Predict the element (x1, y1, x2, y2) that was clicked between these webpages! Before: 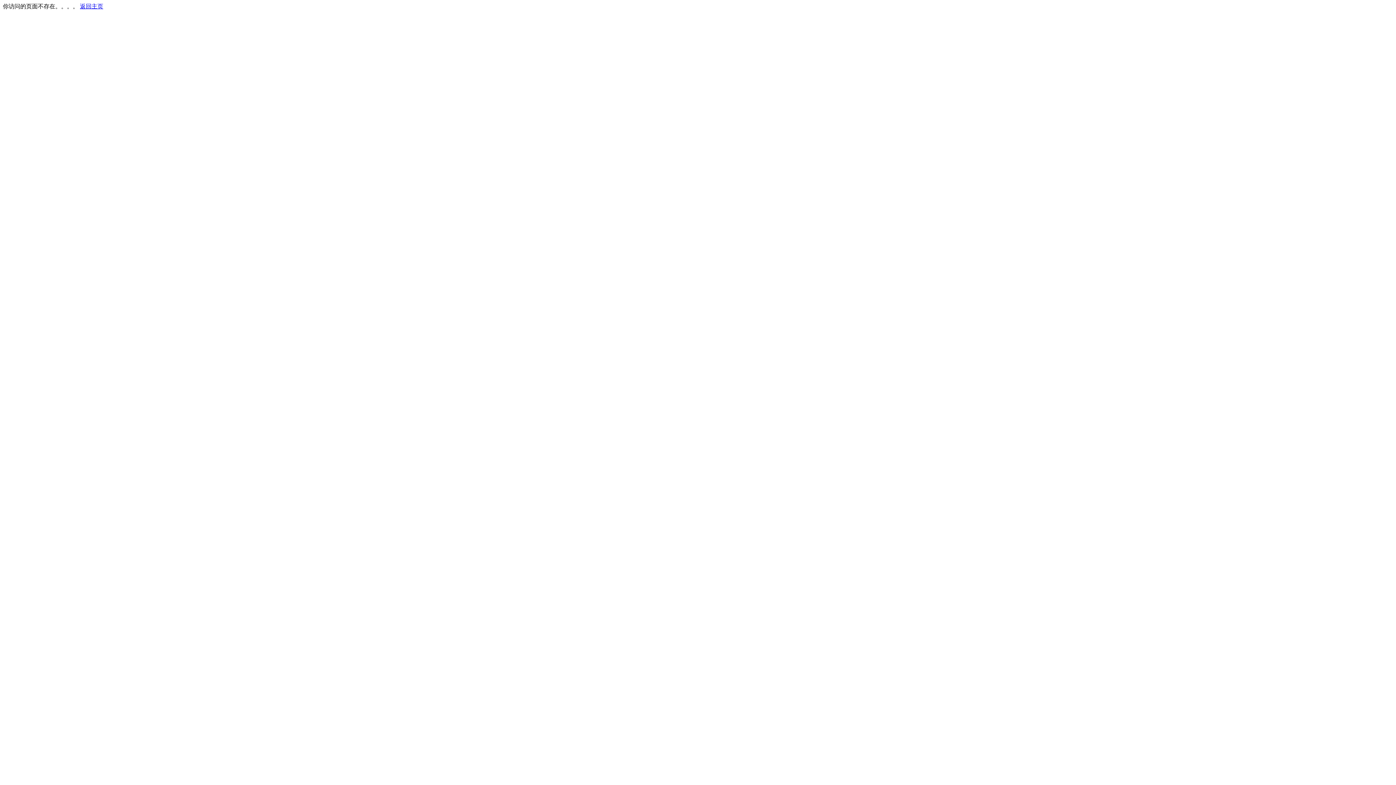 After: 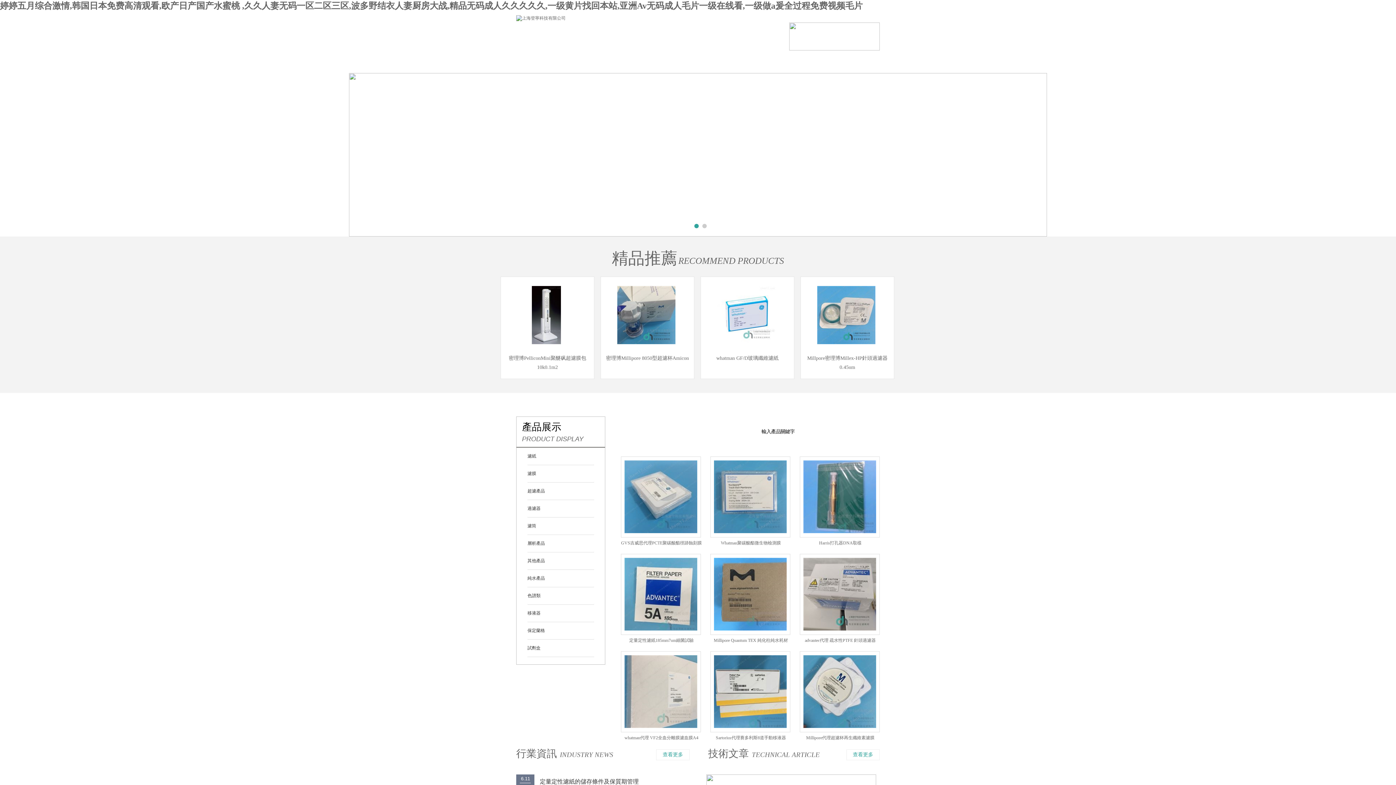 Action: bbox: (80, 3, 103, 9) label: 返回主页